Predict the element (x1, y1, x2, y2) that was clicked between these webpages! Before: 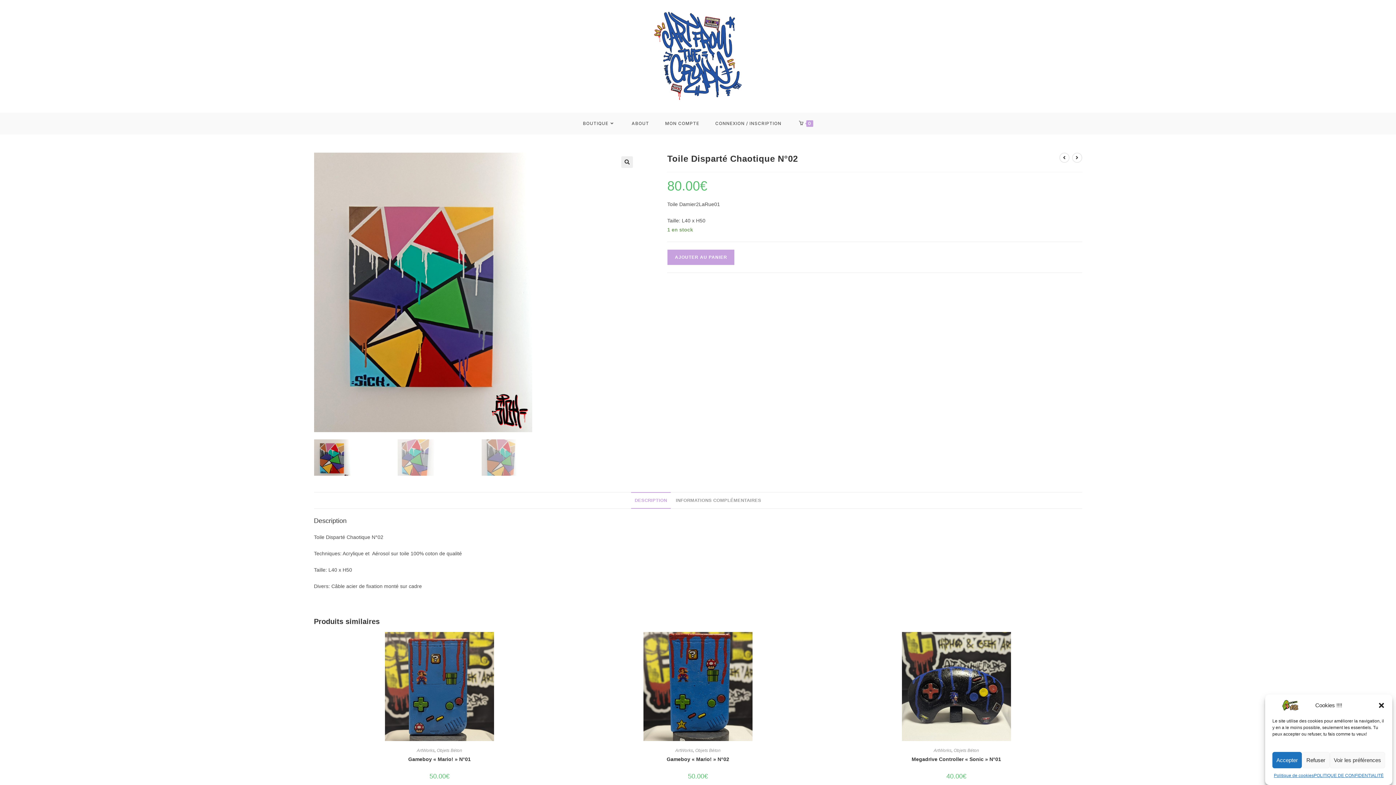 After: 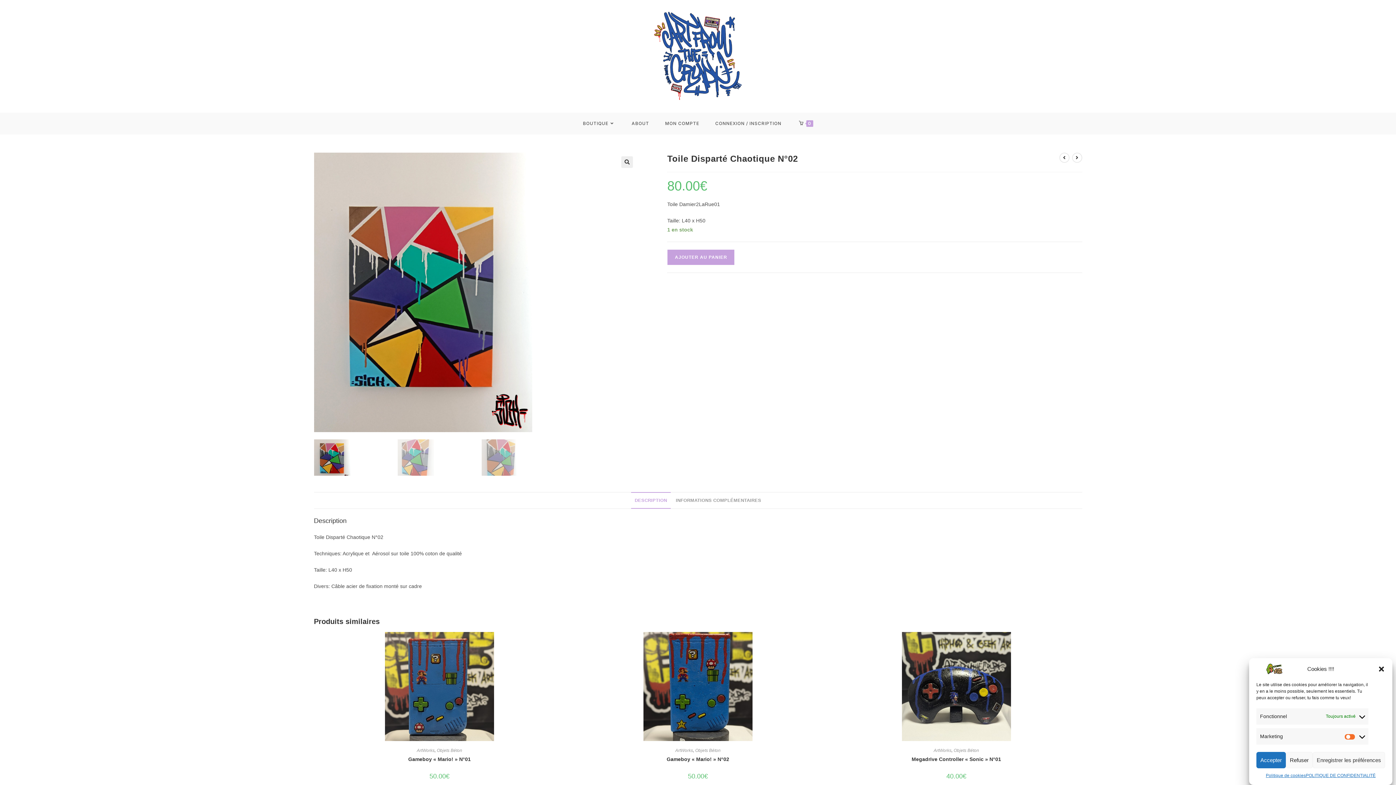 Action: label: Voir les préférences bbox: (1330, 757, 1385, 773)